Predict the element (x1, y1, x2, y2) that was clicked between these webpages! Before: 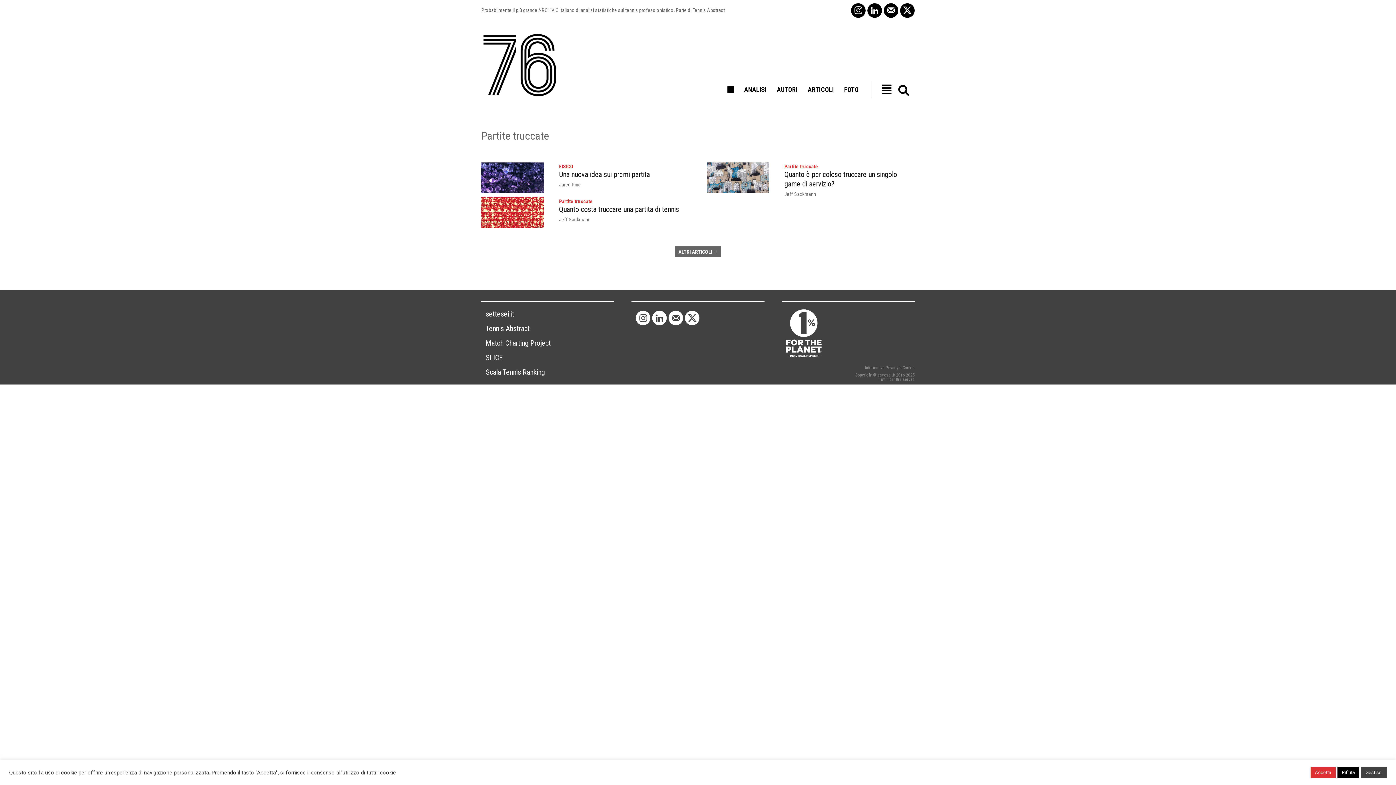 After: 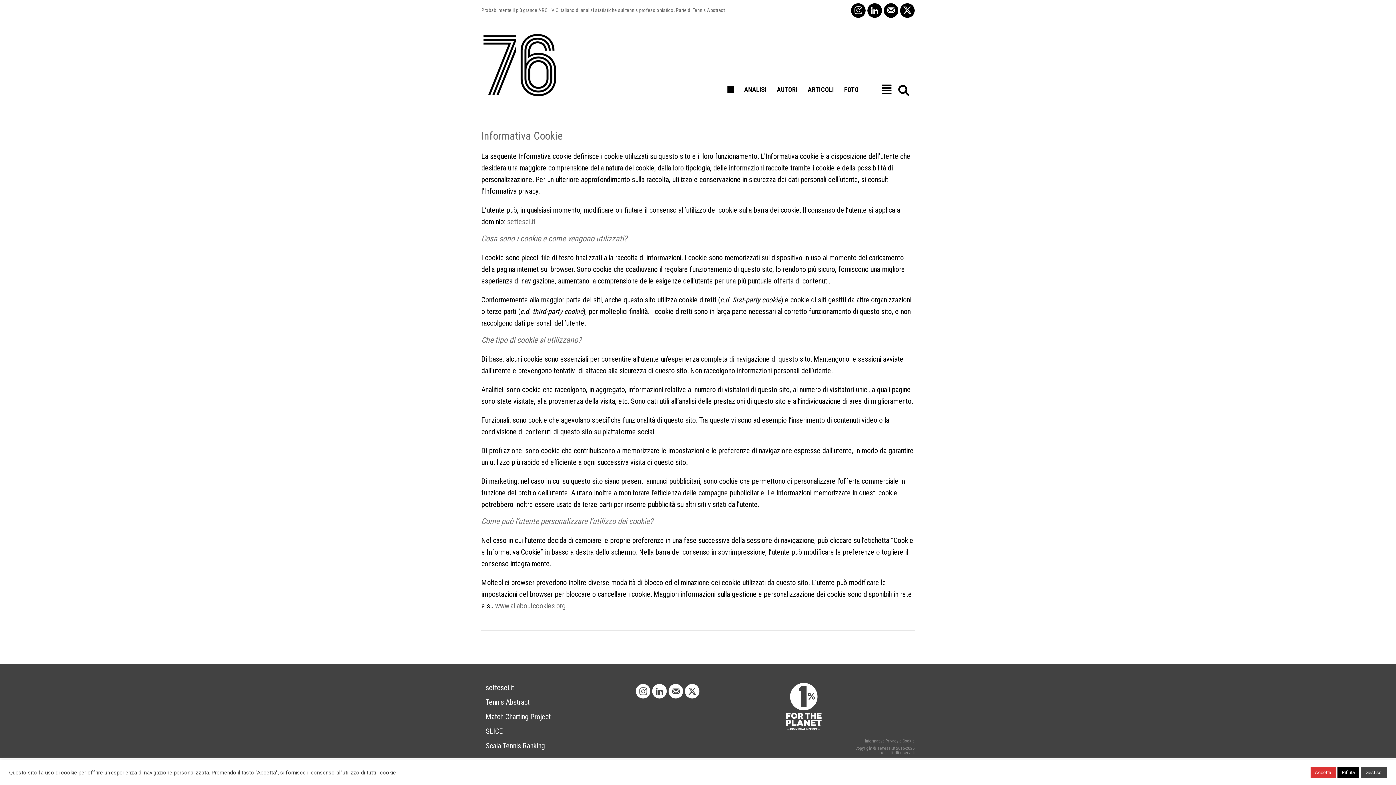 Action: bbox: (902, 365, 914, 370) label: Cookie